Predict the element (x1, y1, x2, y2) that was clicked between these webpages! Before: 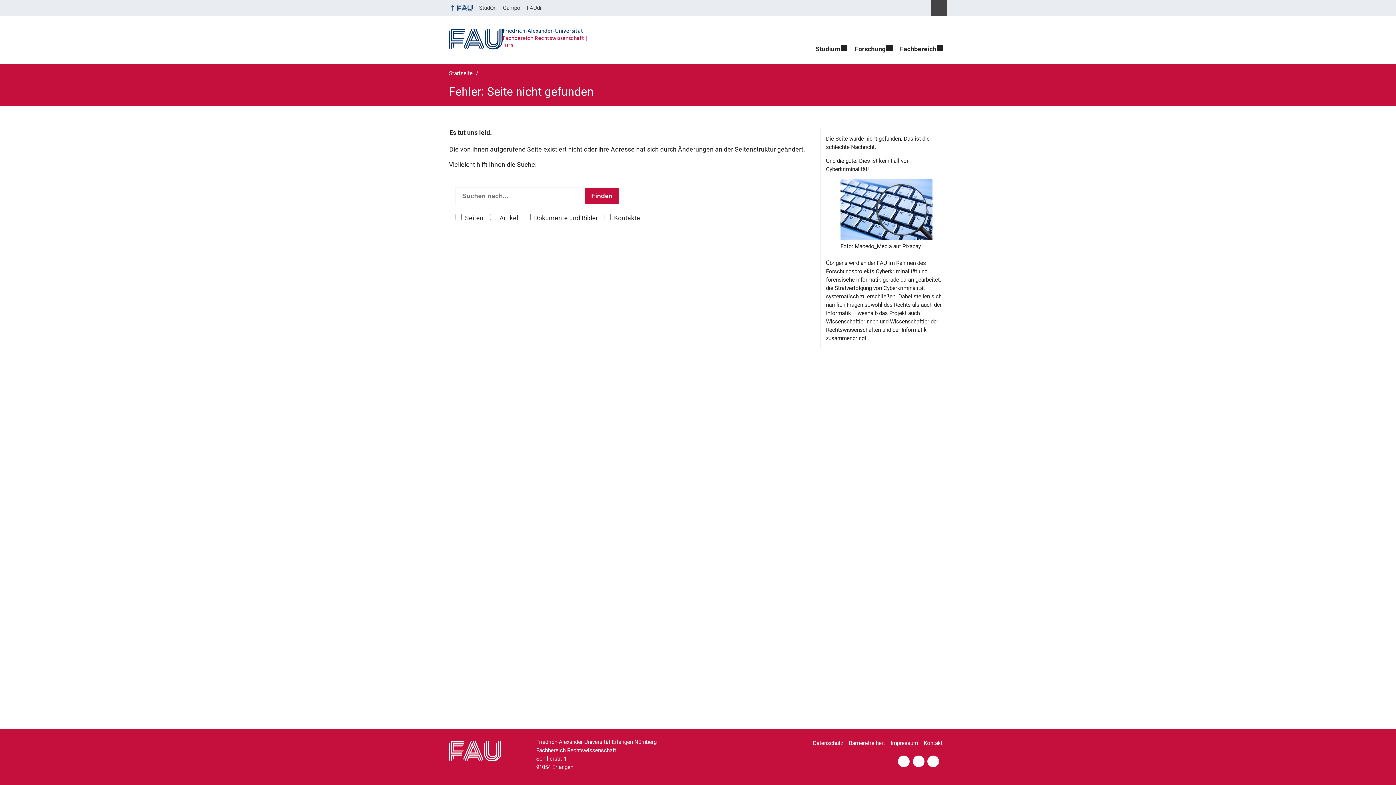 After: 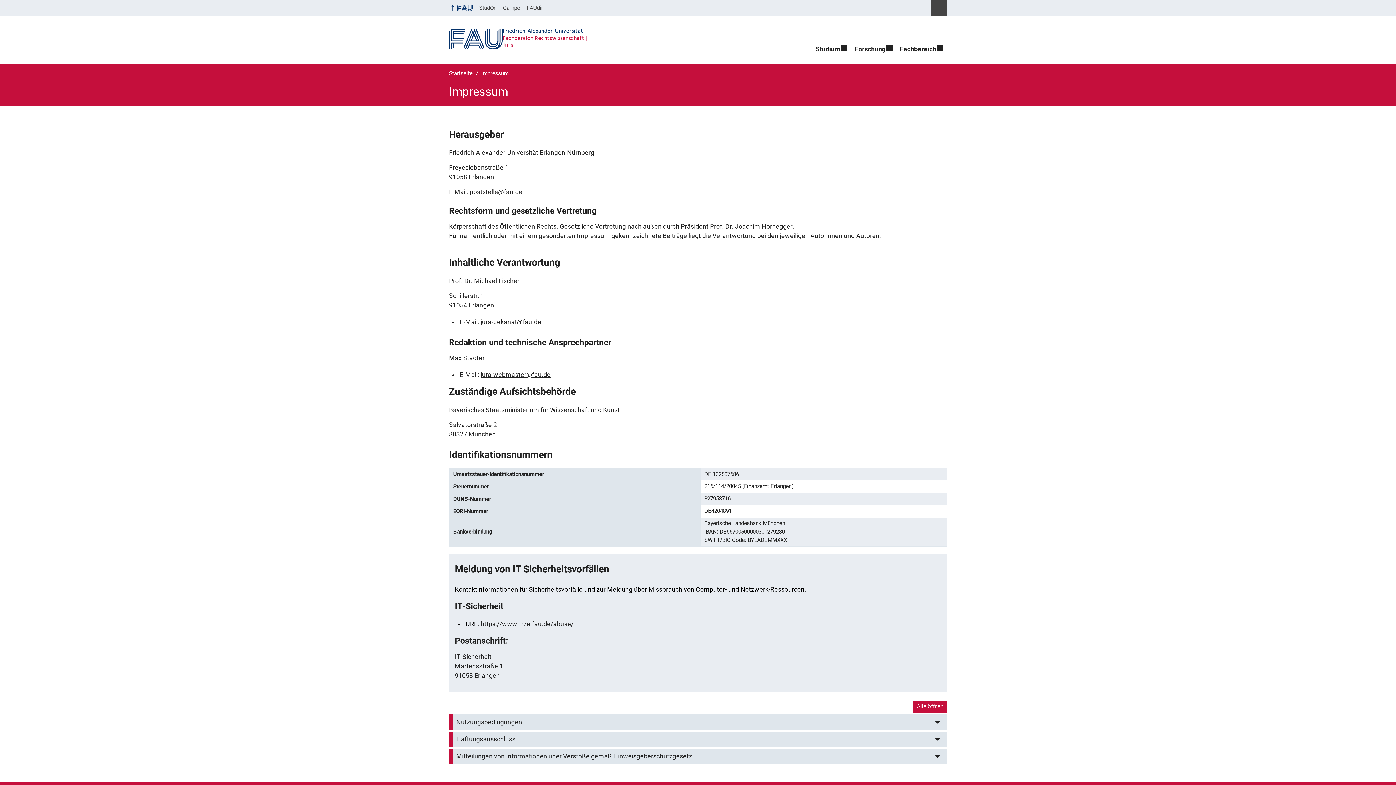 Action: label: Impressum bbox: (890, 736, 922, 751)